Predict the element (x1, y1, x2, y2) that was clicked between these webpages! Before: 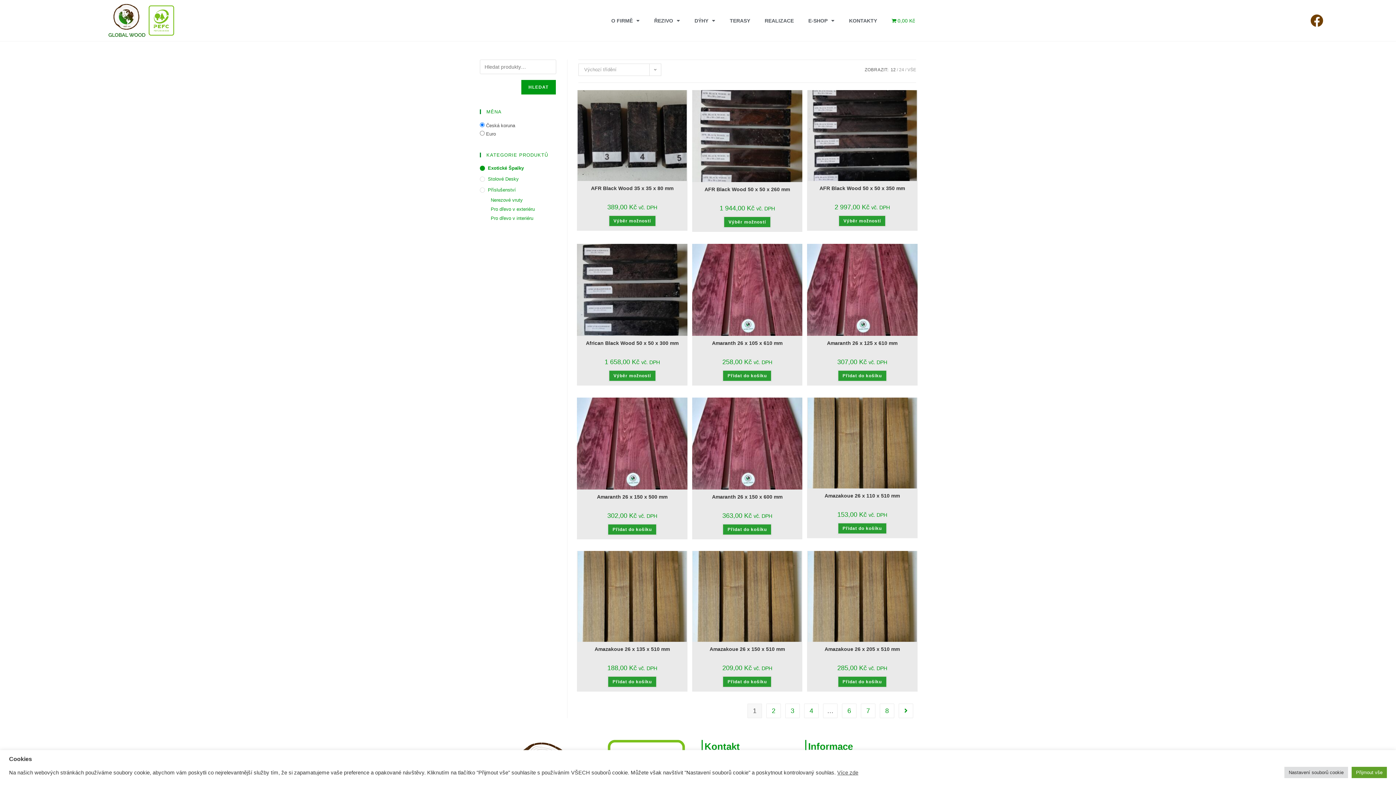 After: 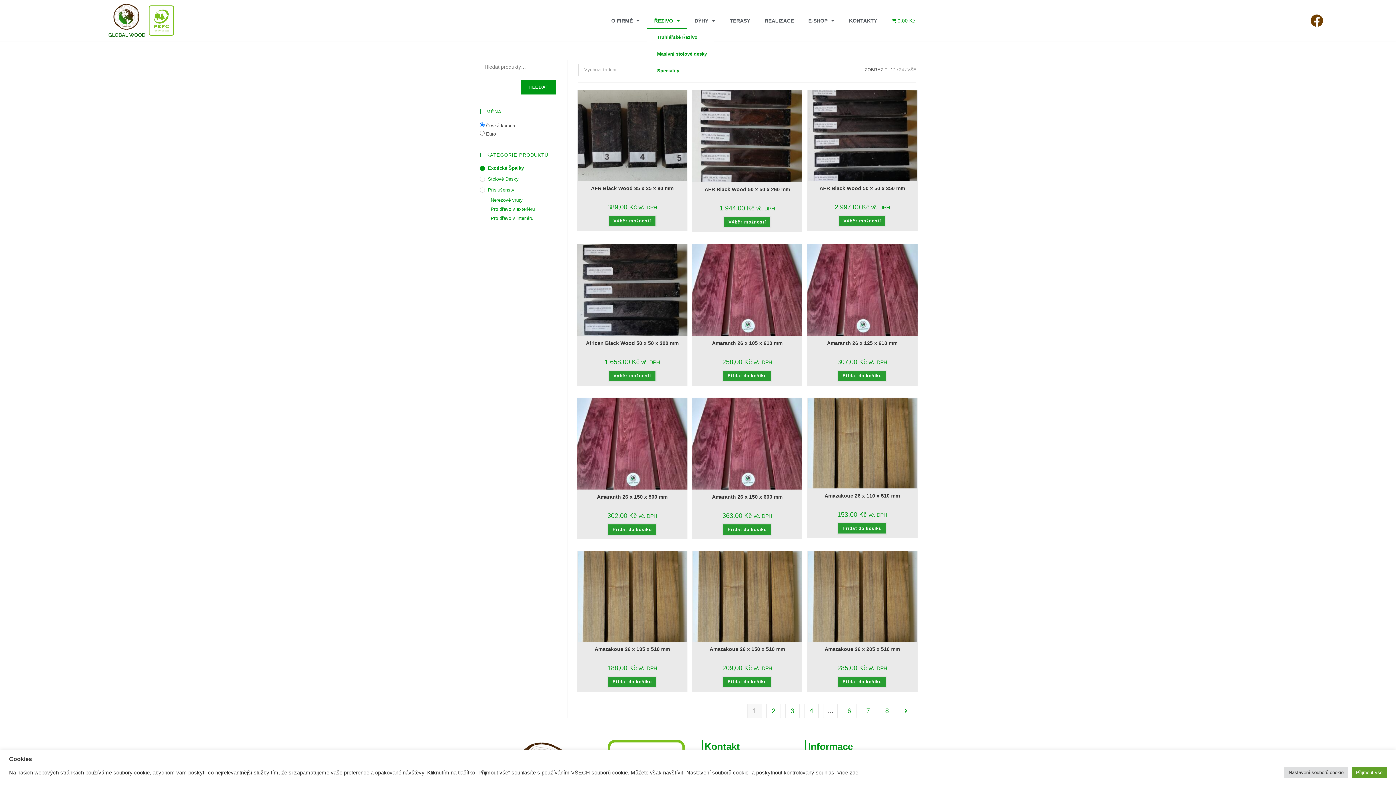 Action: label: ŘEZIVO bbox: (647, 12, 687, 28)